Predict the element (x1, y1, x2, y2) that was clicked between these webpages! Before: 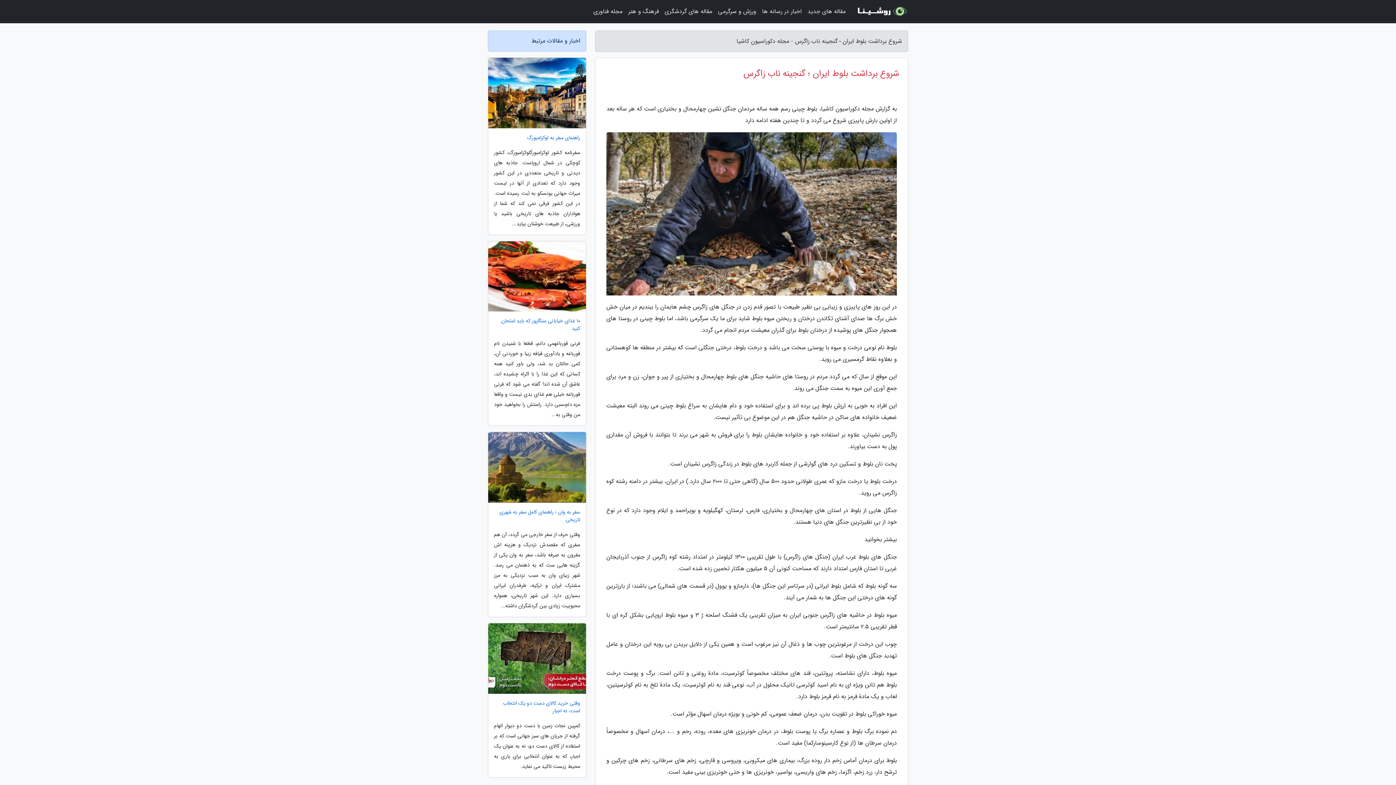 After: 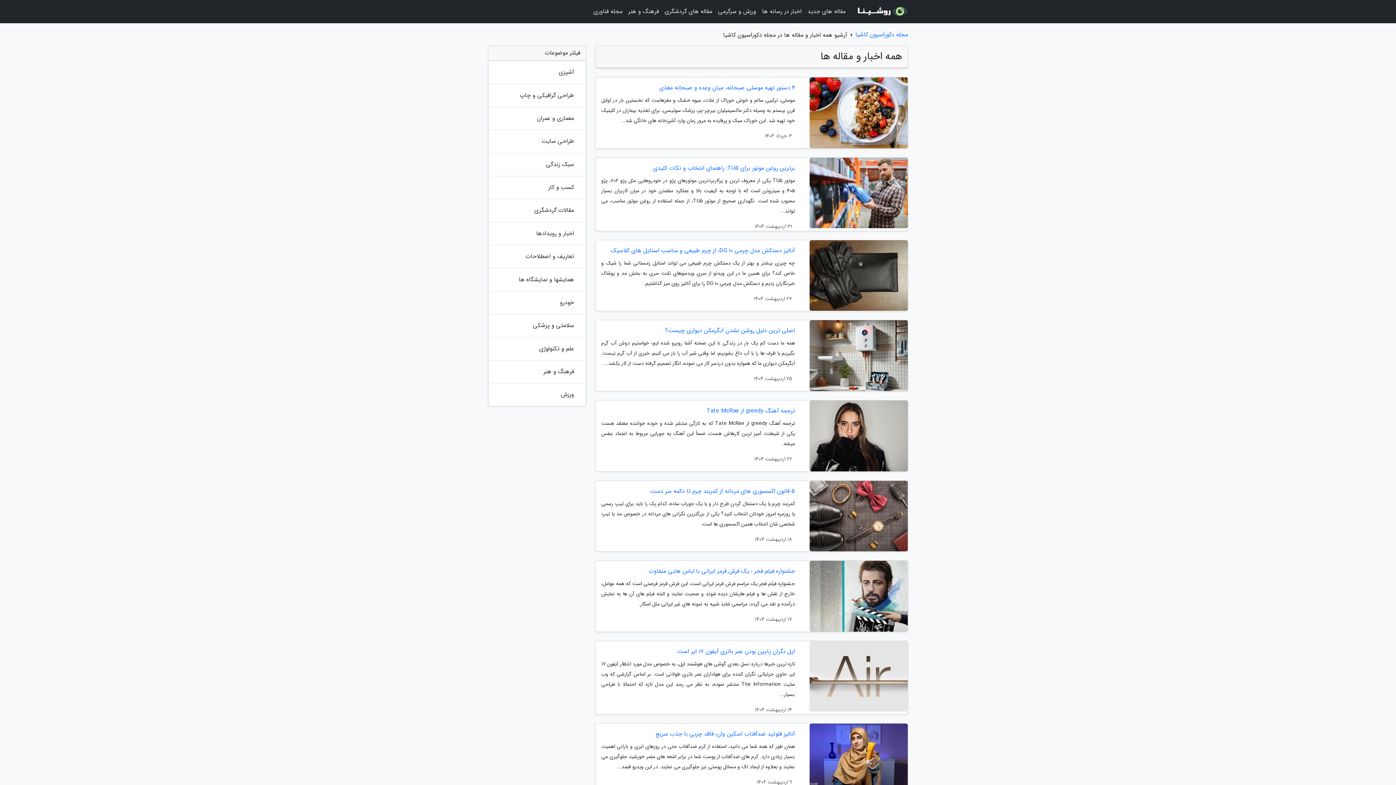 Action: bbox: (804, 3, 848, 20) label: مقاله های جدید